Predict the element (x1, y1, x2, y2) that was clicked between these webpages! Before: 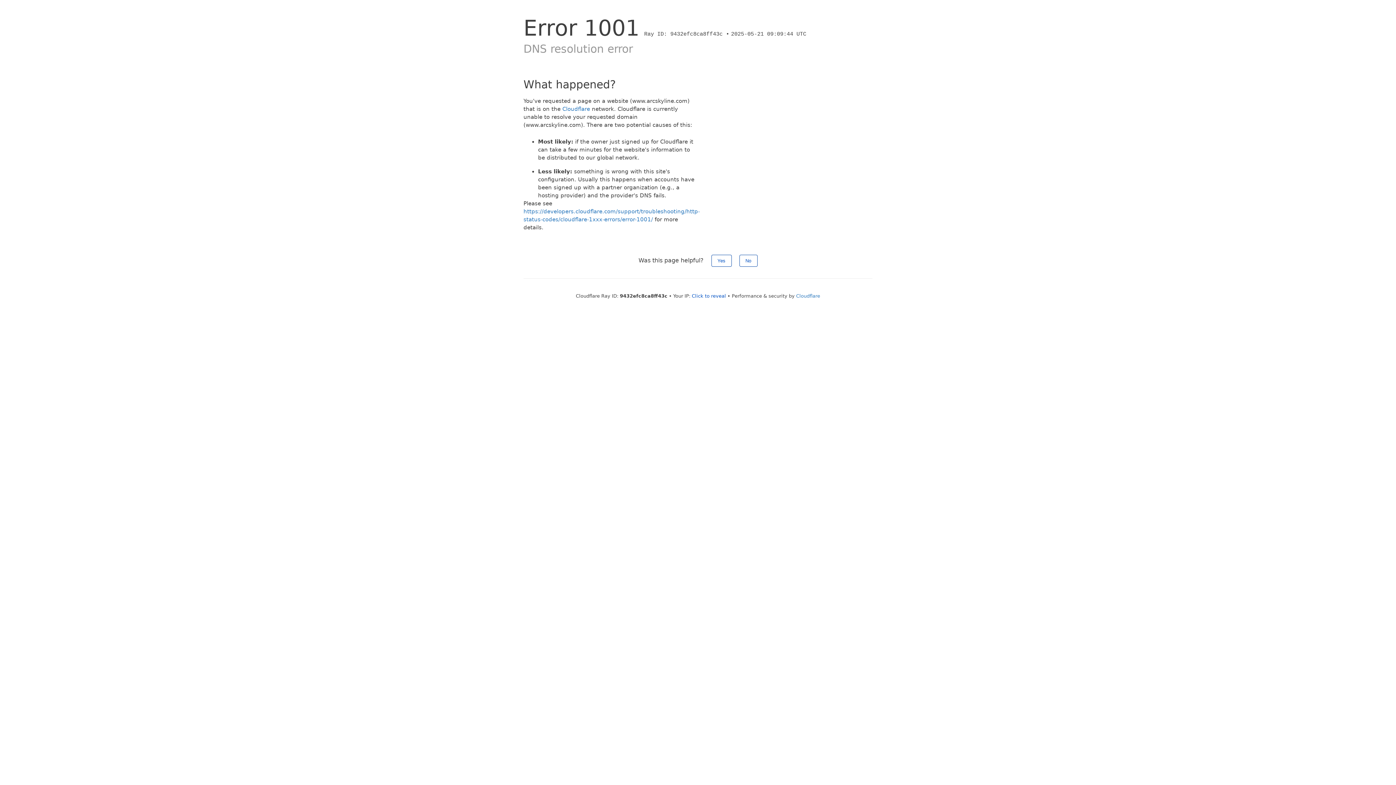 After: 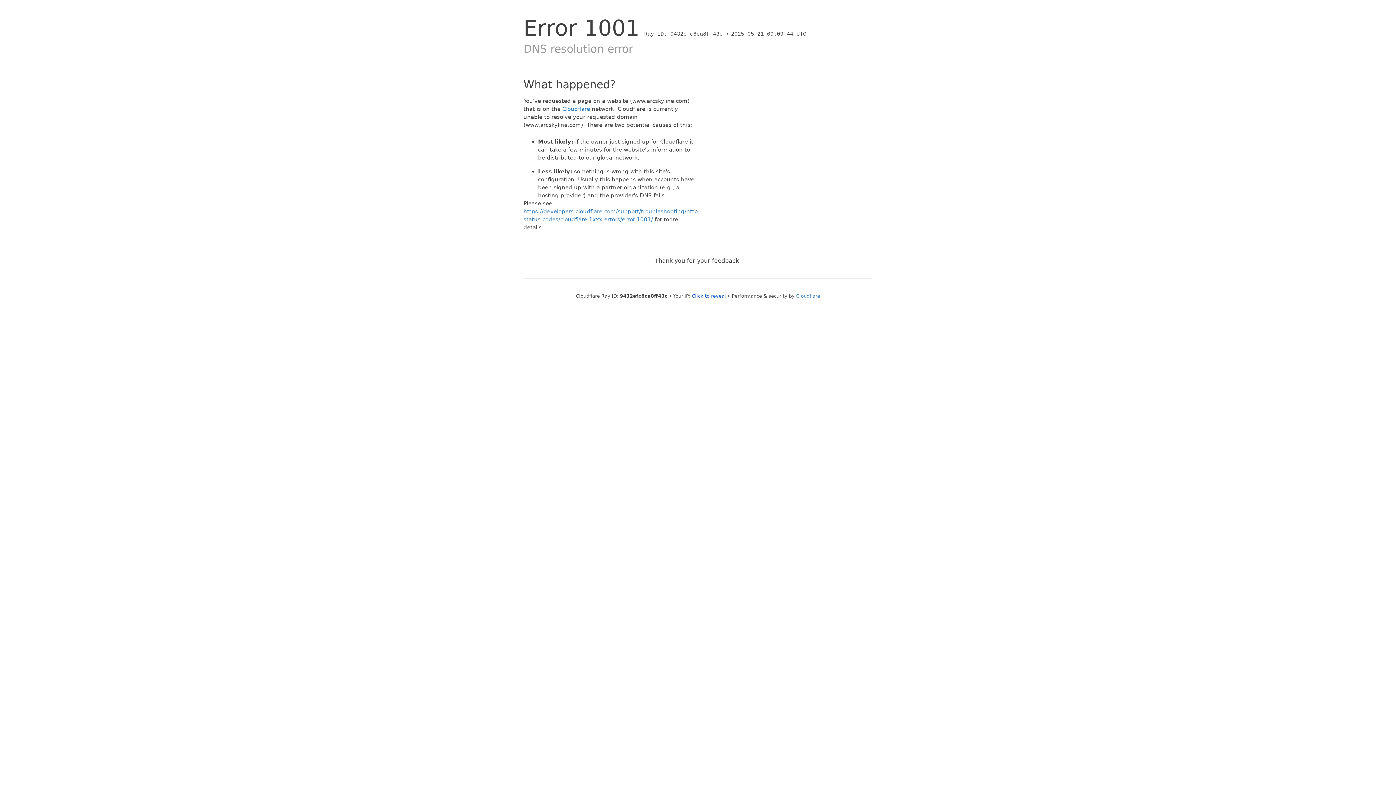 Action: bbox: (739, 254, 757, 266) label: No